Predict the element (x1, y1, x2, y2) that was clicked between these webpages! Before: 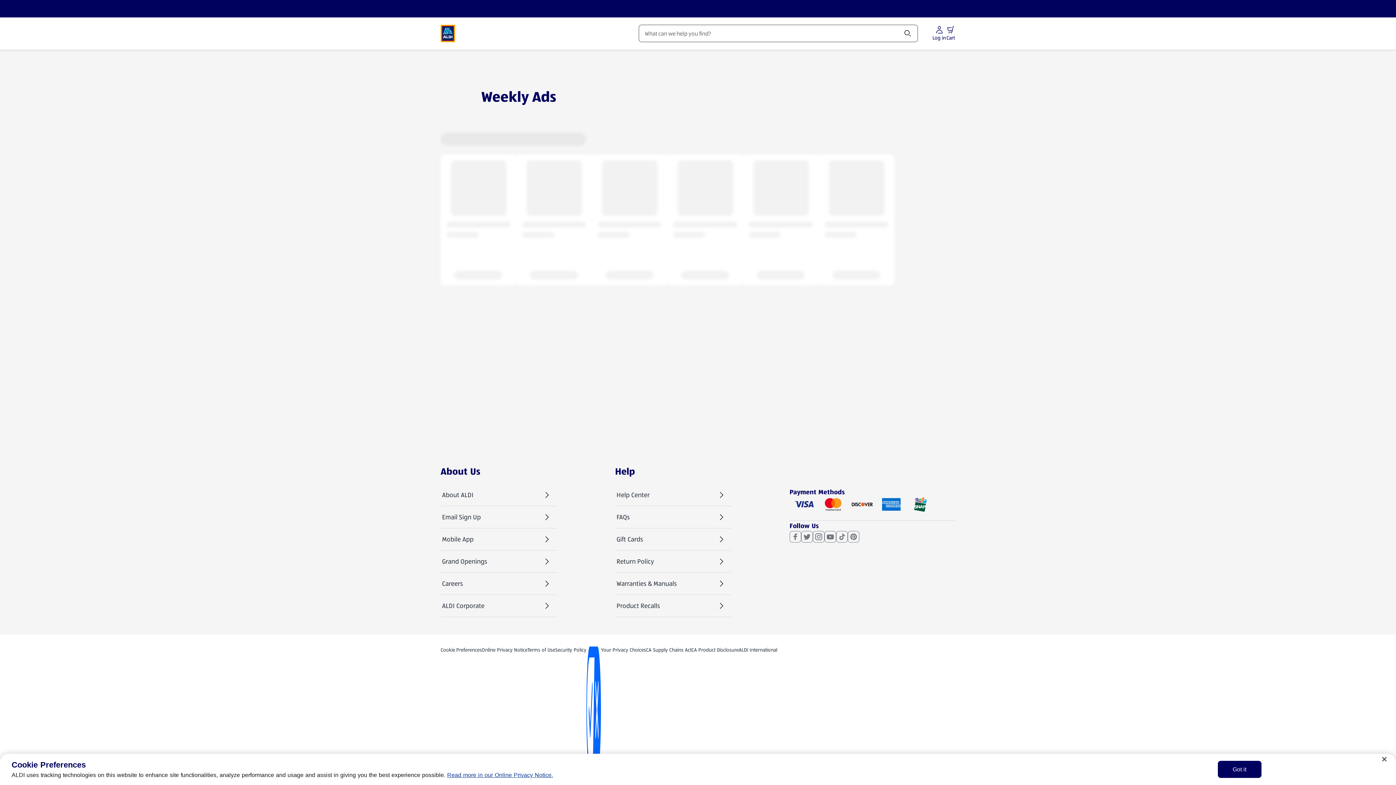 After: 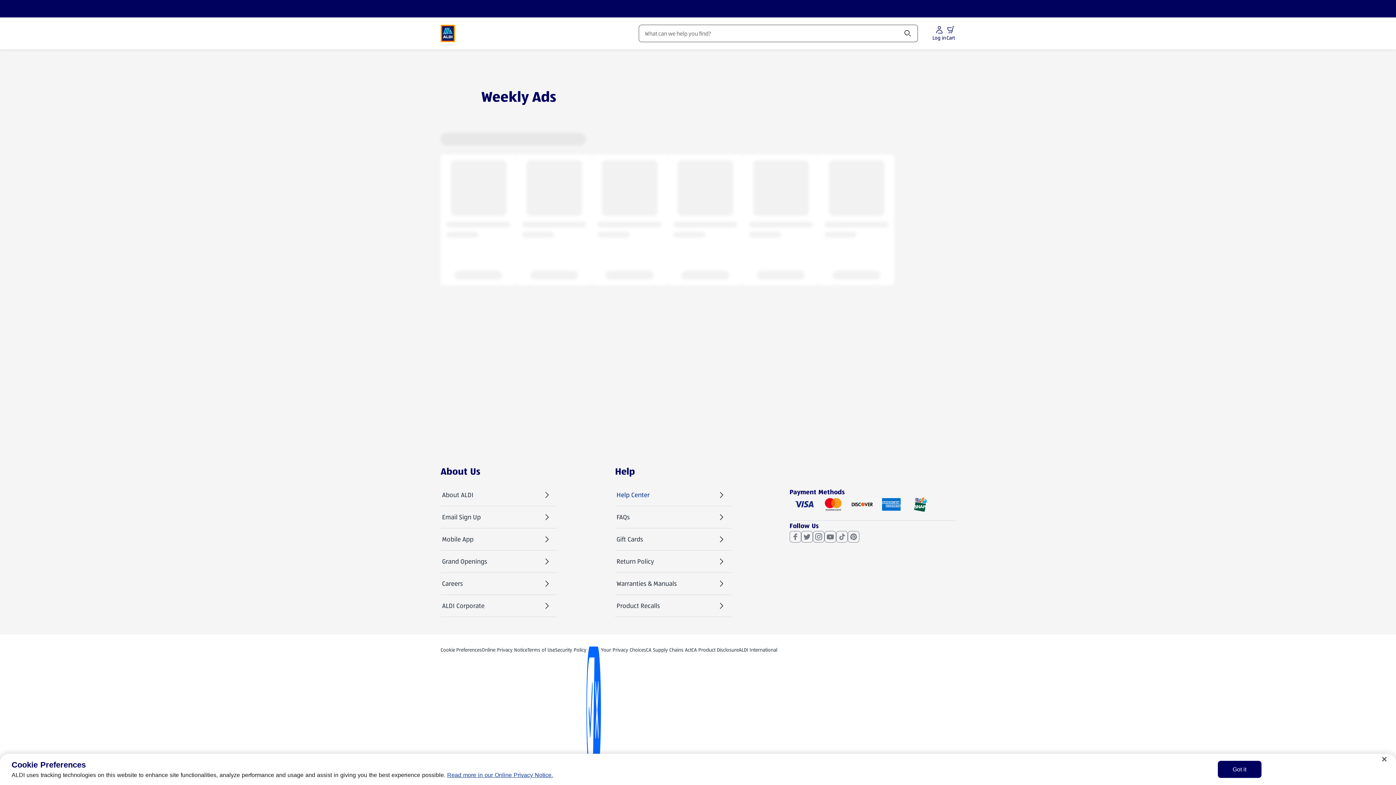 Action: label: Help Center

(opens in a new tab) bbox: (615, 484, 731, 506)